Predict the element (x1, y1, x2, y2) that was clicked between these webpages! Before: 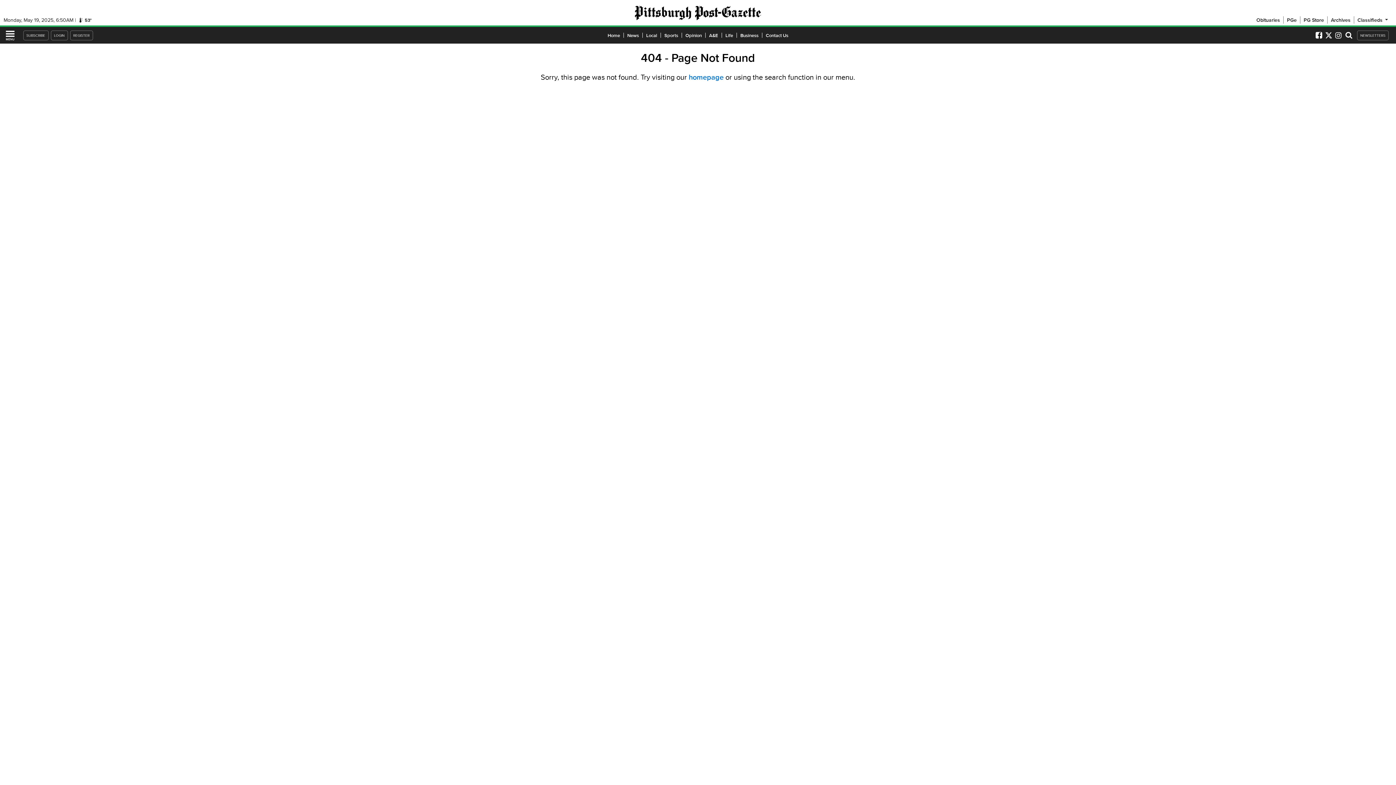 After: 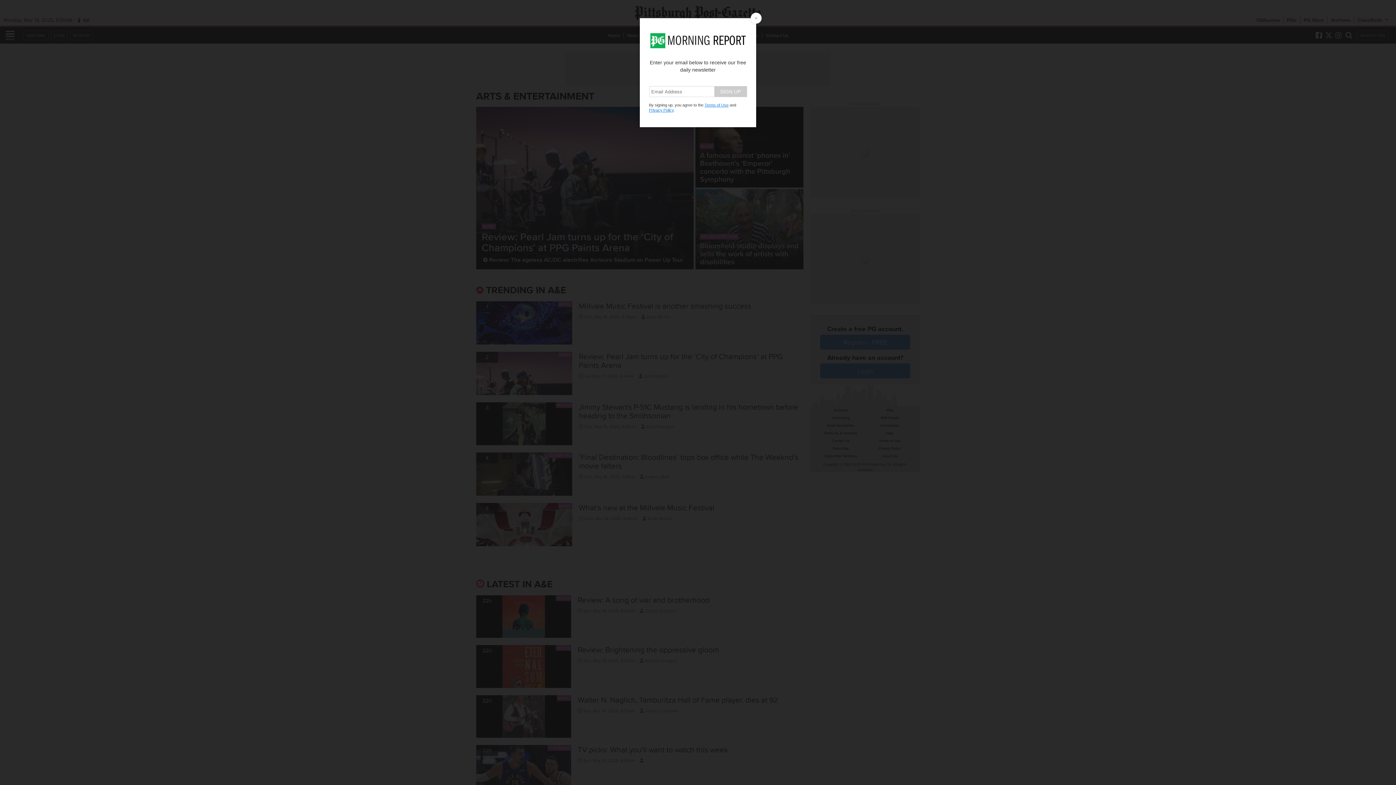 Action: bbox: (705, 31, 722, 38) label: A&E